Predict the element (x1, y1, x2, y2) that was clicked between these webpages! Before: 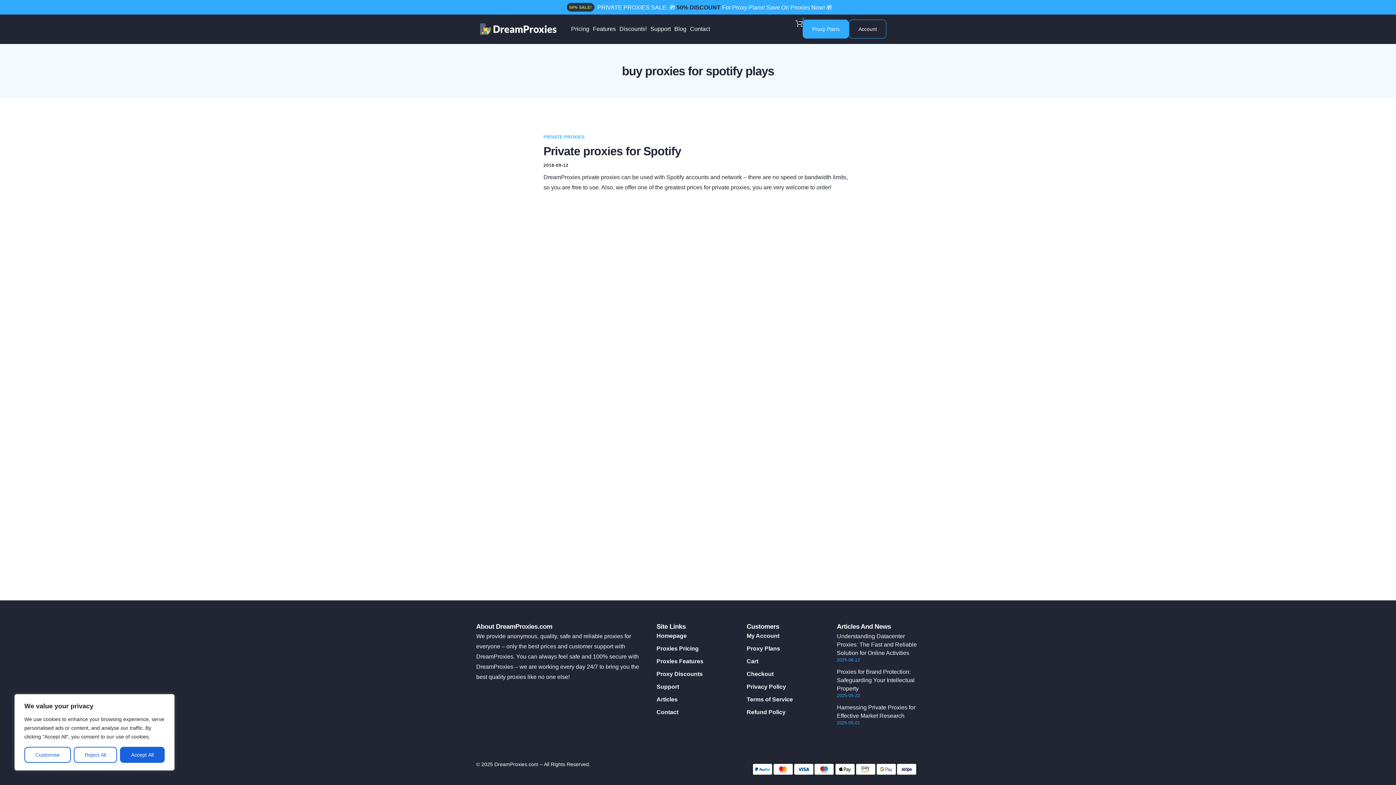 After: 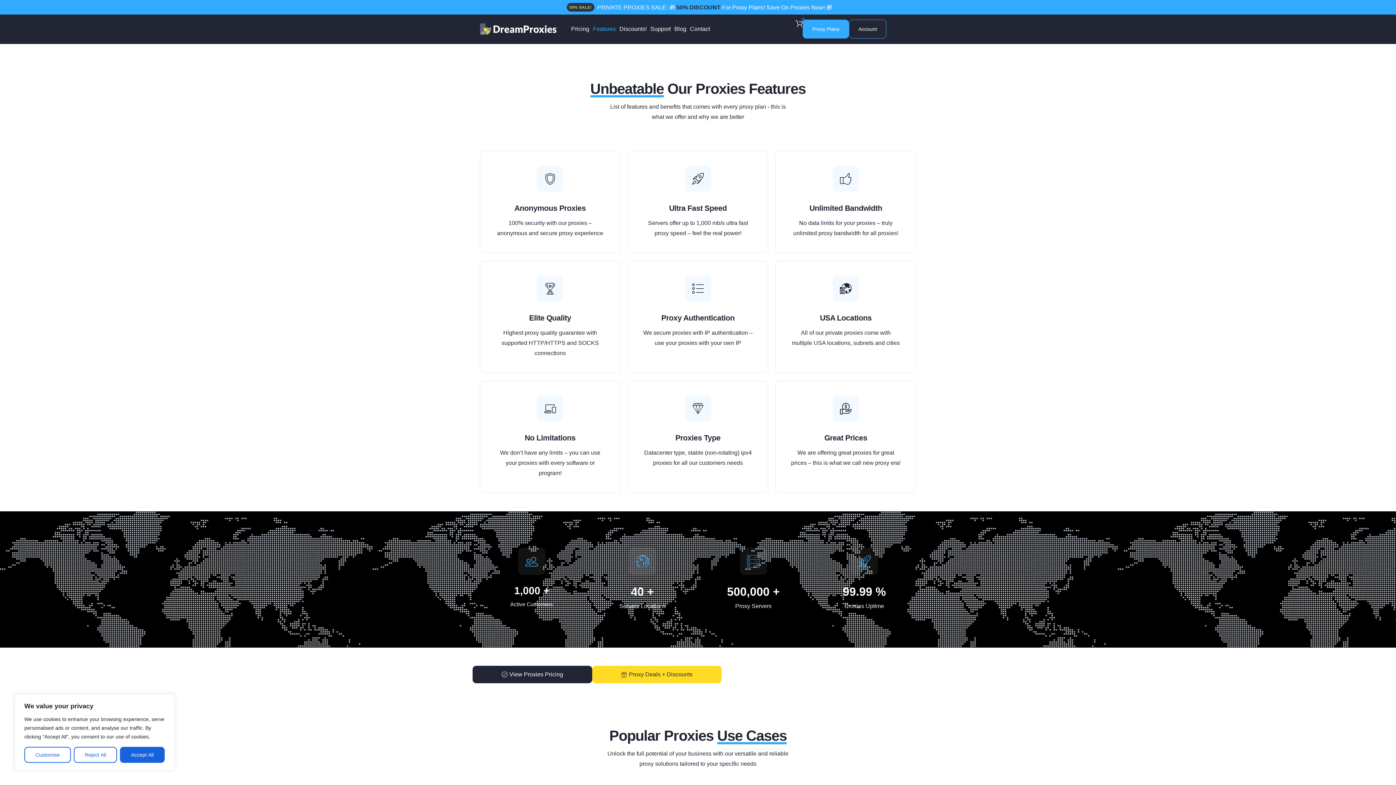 Action: label: Features bbox: (593, 26, 616, 32)